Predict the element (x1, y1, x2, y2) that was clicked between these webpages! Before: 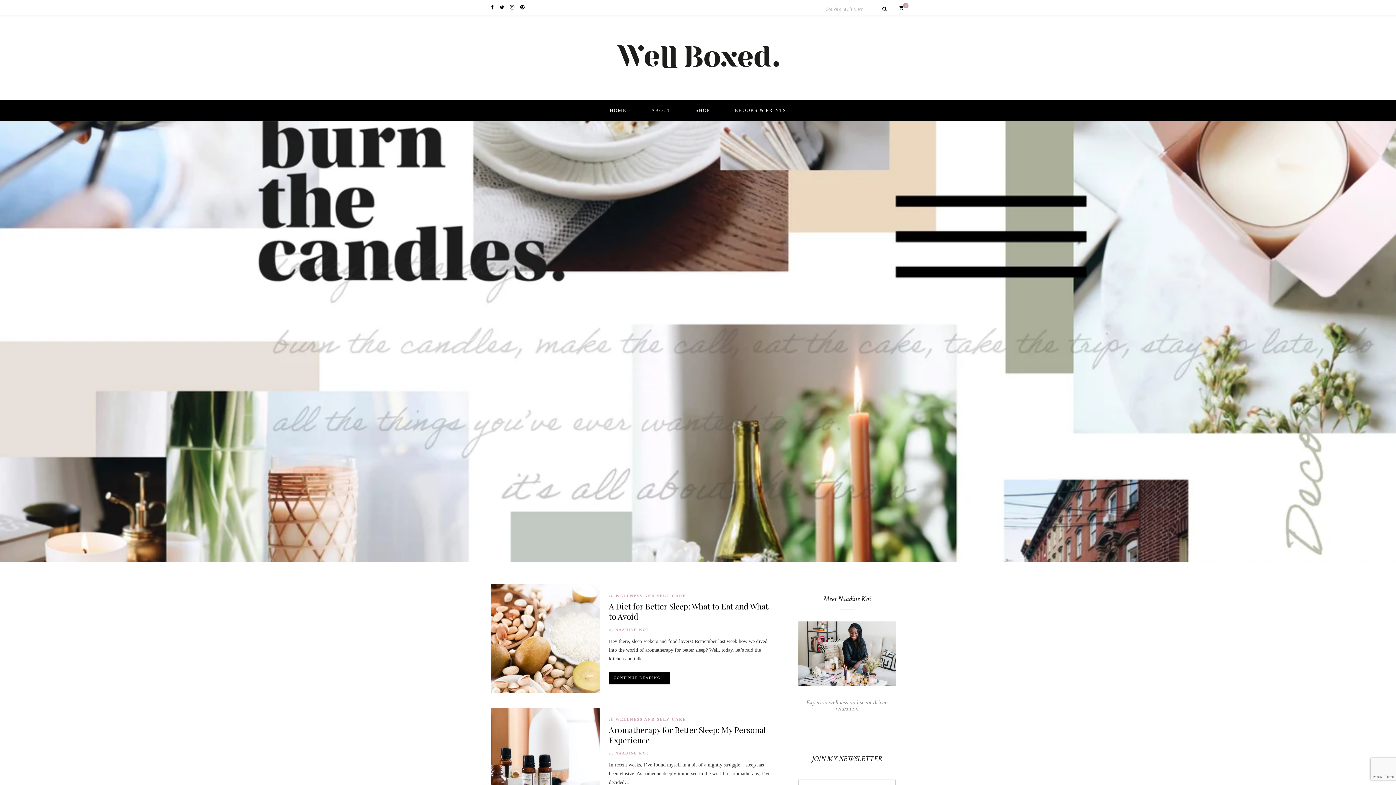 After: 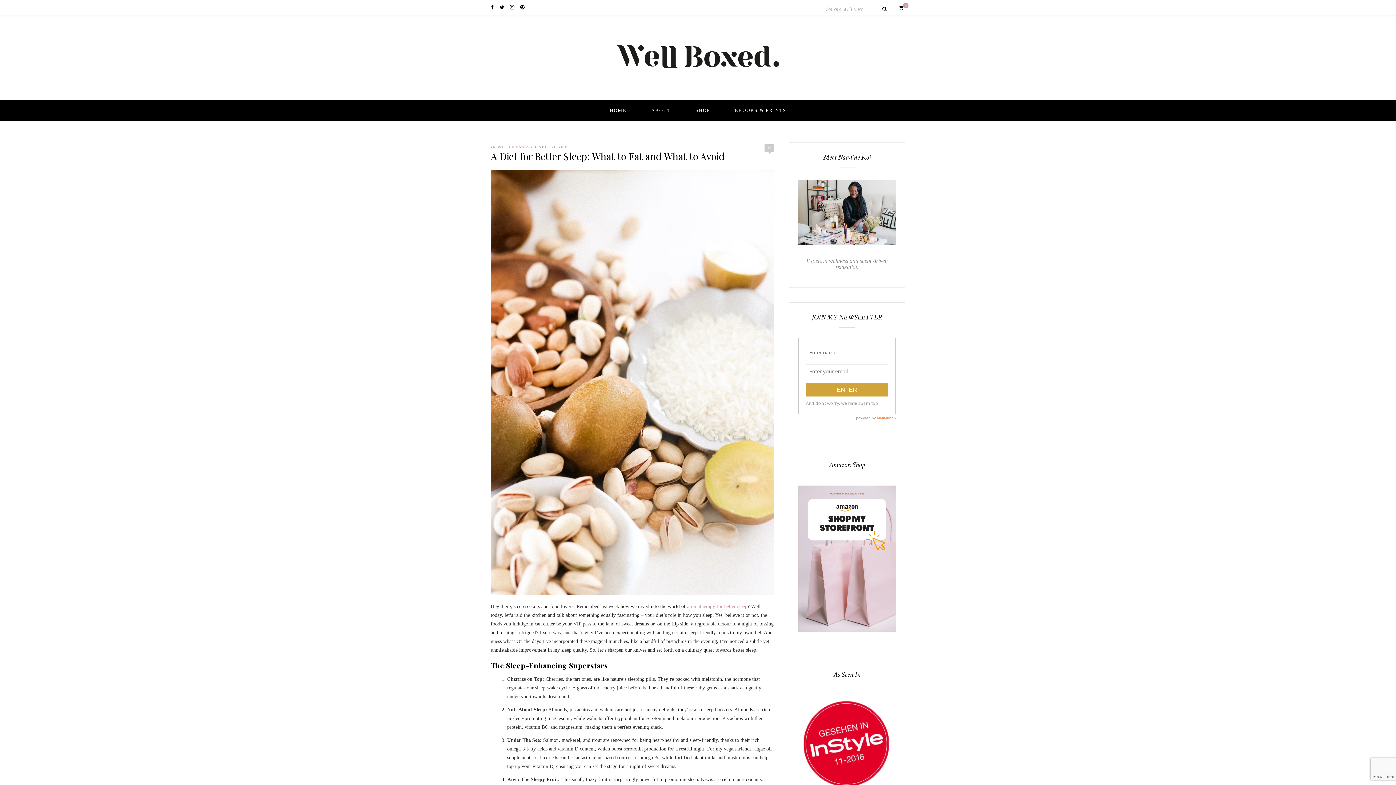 Action: label: CONTINUE READING → bbox: (609, 667, 774, 685)